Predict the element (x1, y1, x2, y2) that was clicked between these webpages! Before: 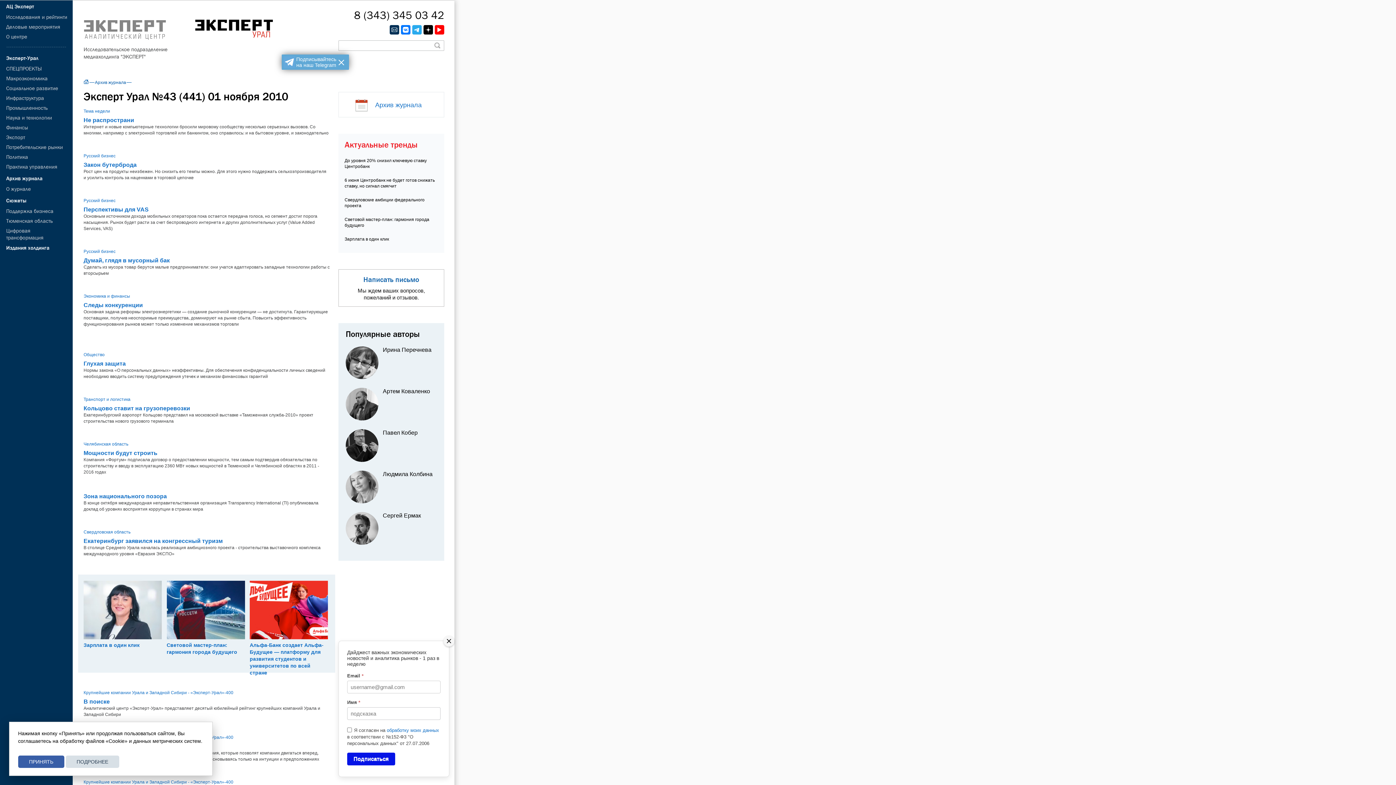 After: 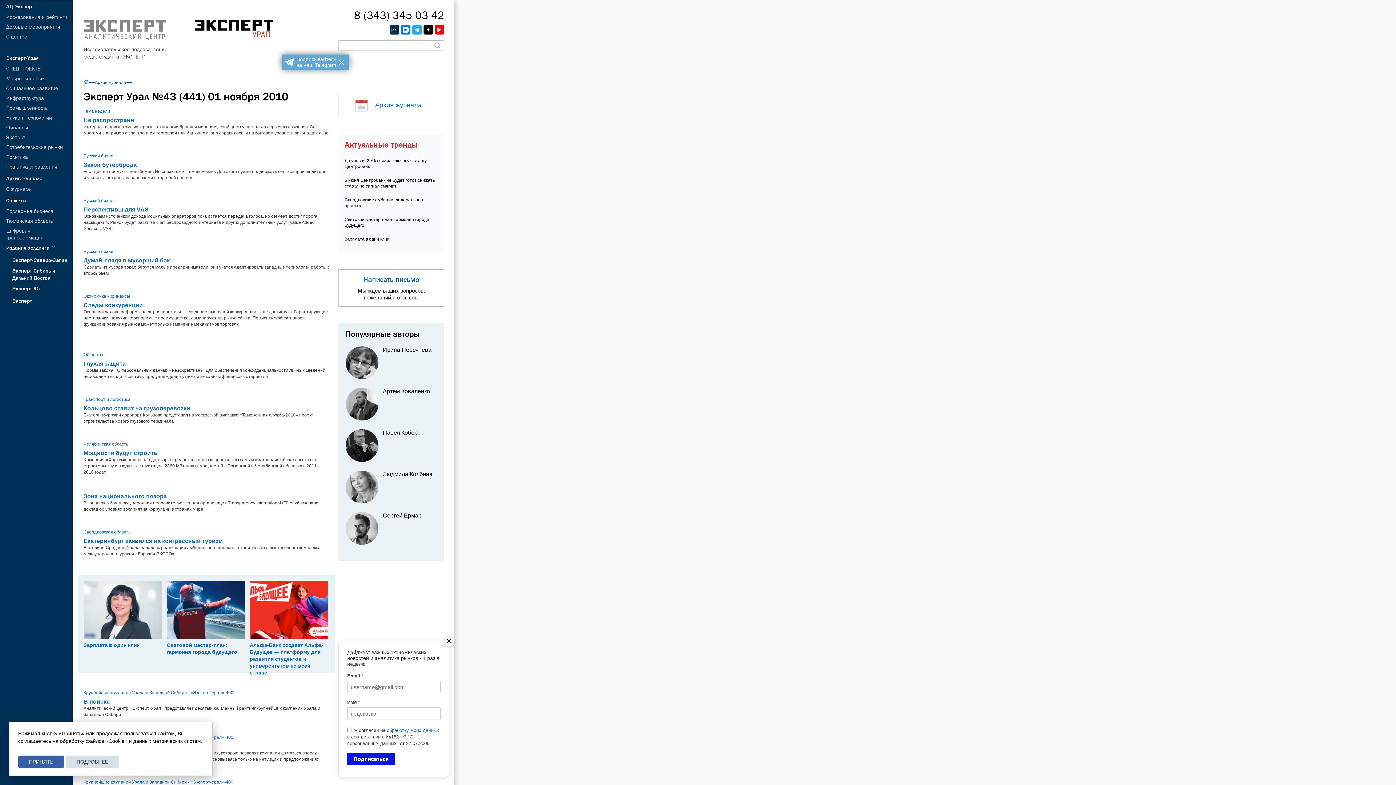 Action: bbox: (0, 241, 53, 254) label: Издания холдинга